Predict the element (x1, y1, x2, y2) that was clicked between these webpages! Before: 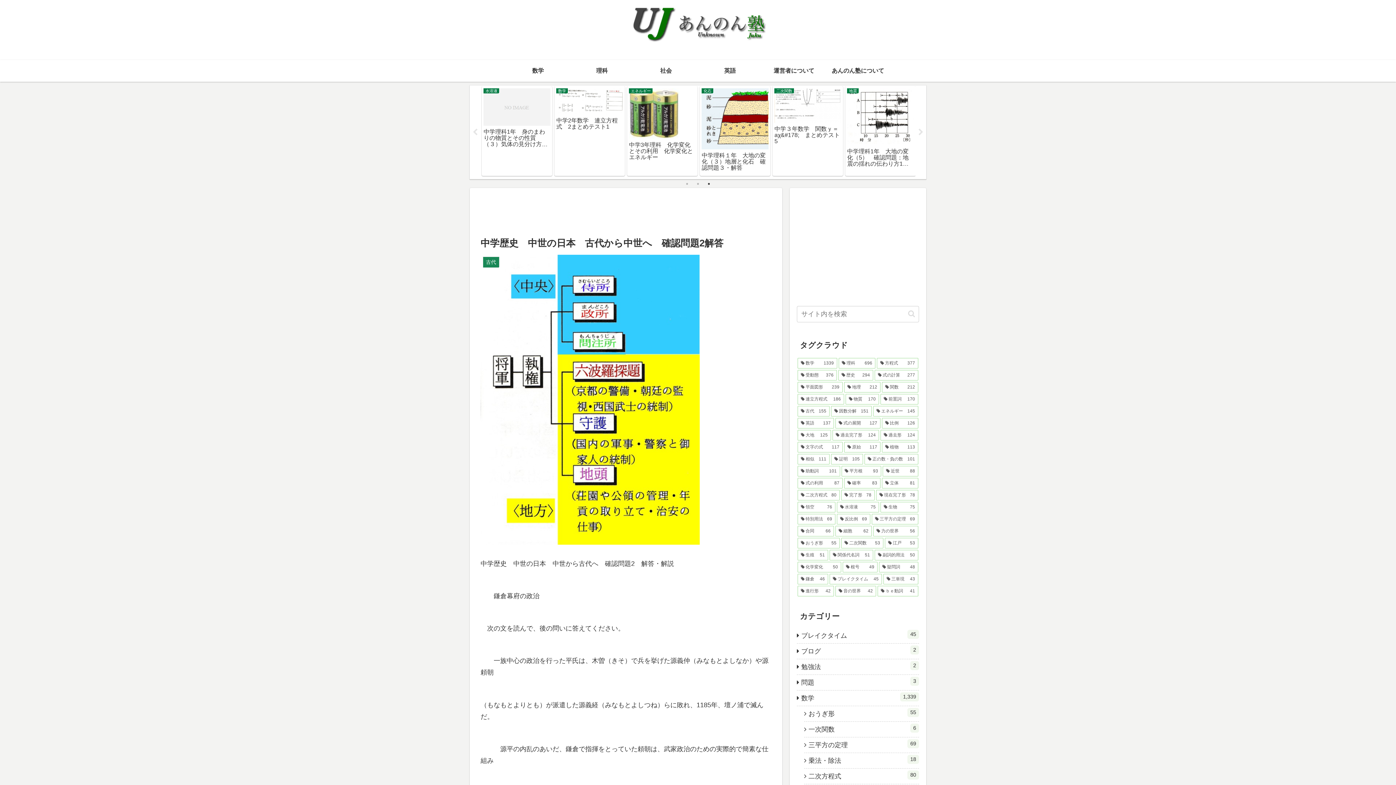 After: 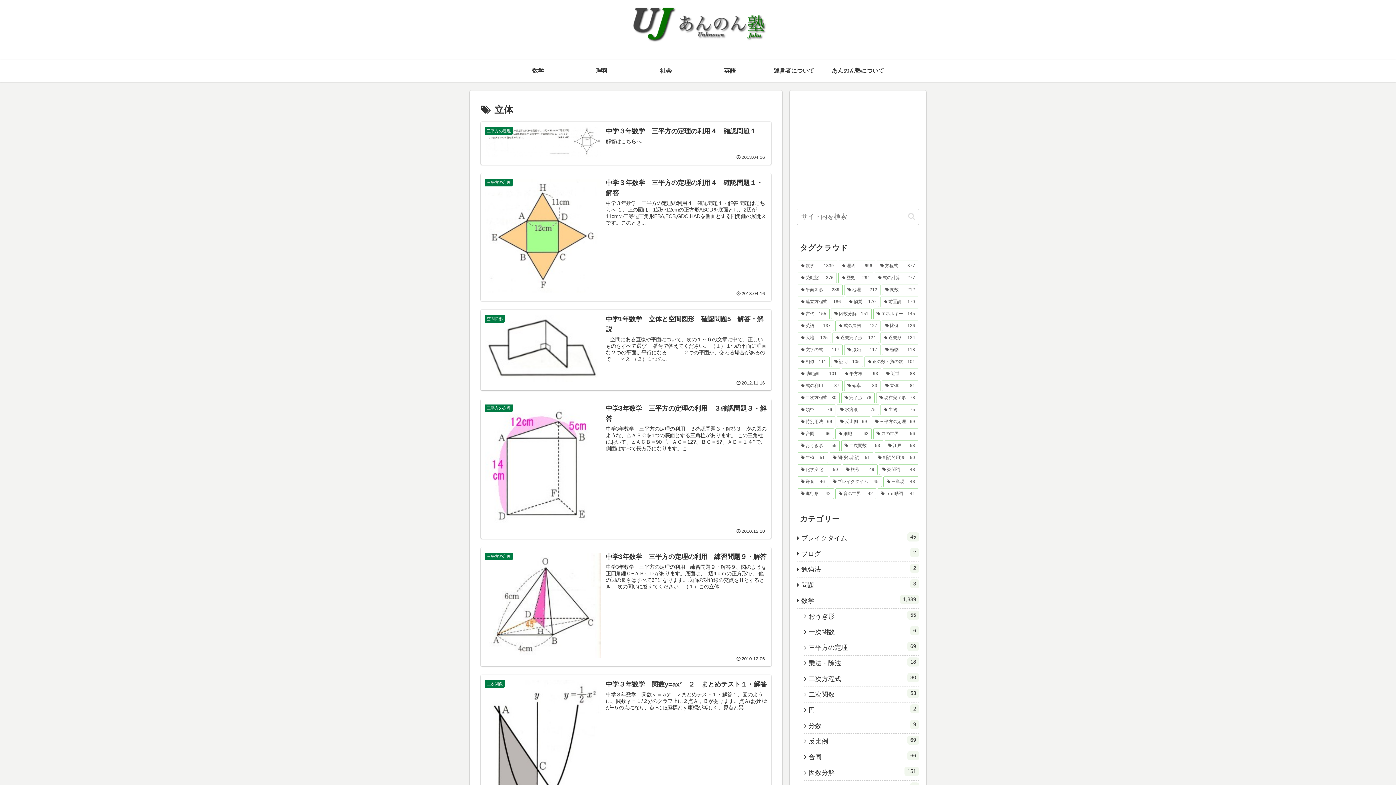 Action: bbox: (882, 478, 918, 488) label: 立体 (81個の項目)